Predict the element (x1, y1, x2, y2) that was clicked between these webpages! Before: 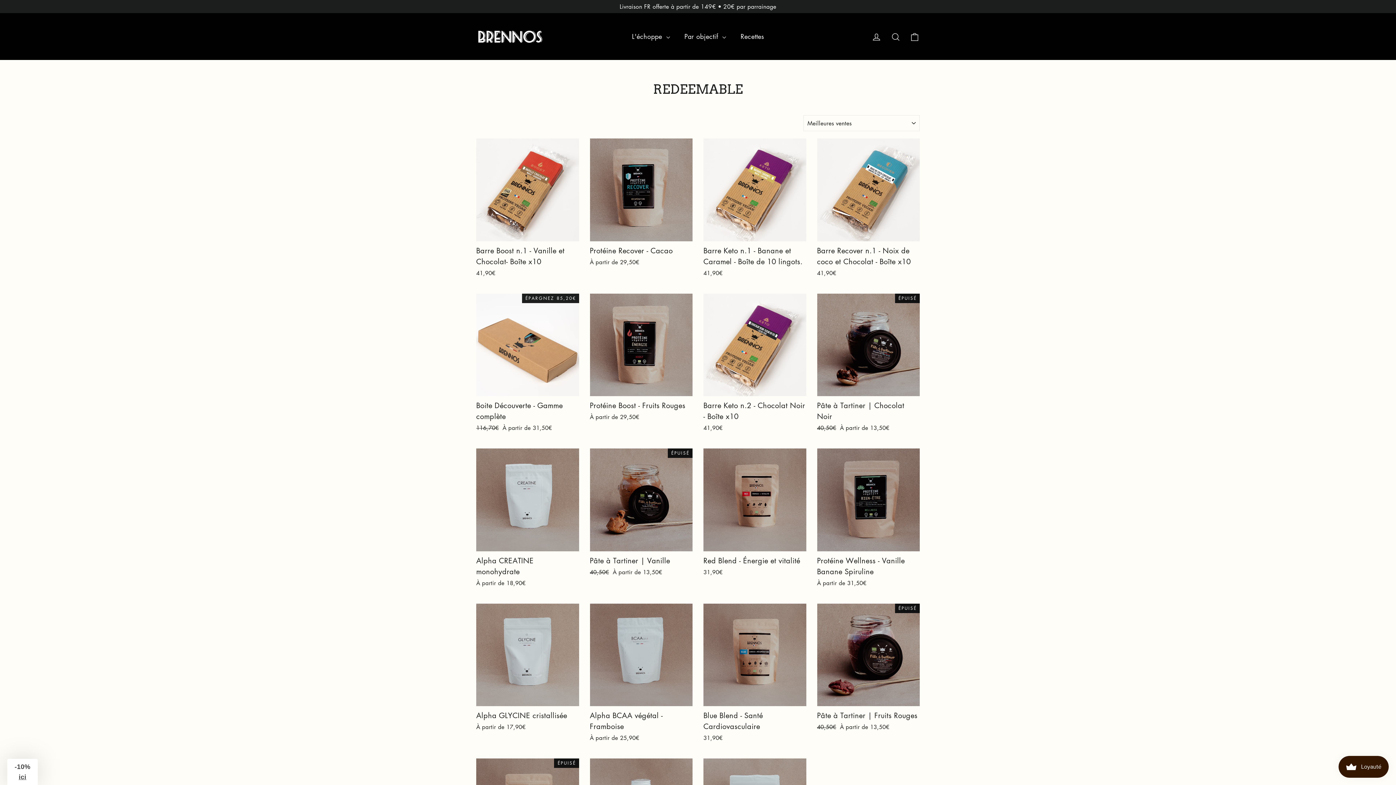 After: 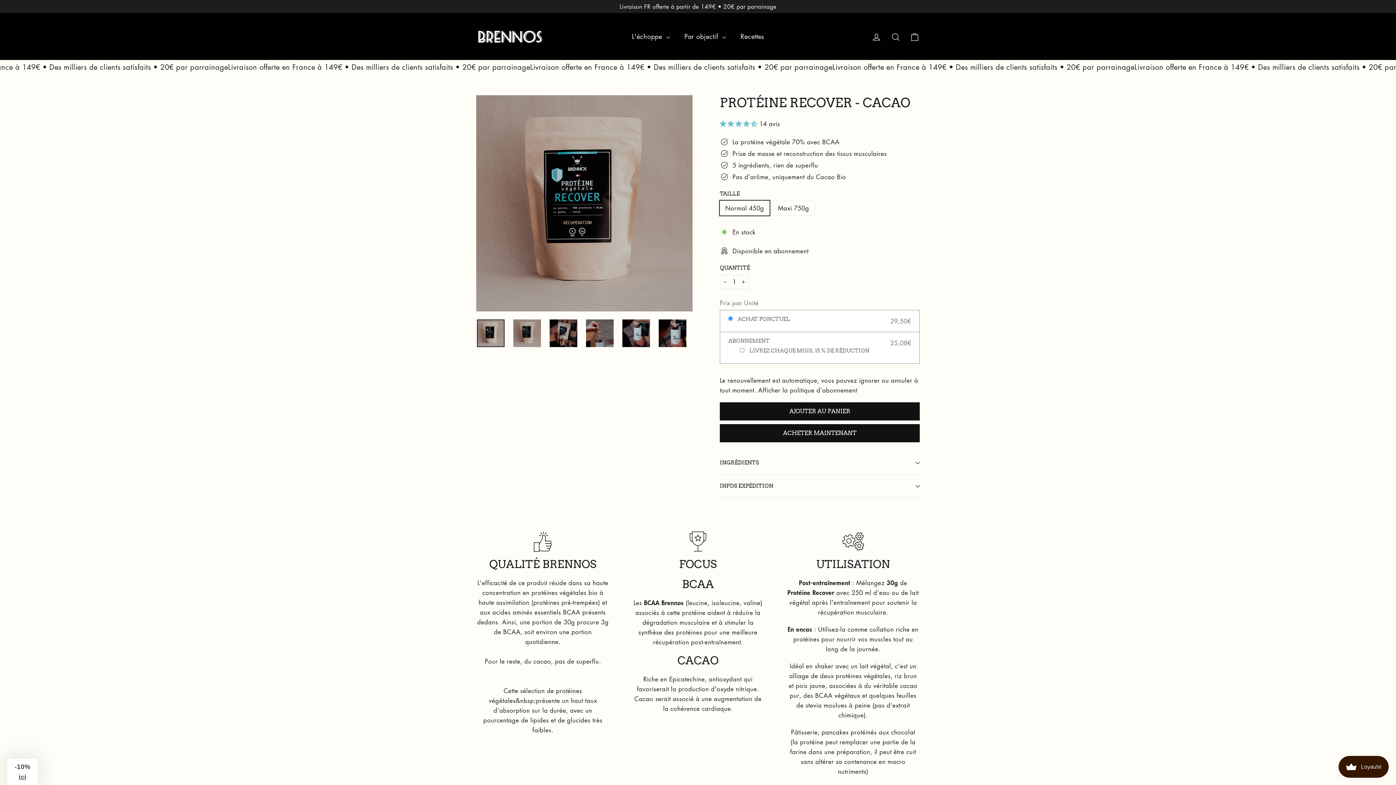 Action: bbox: (590, 138, 692, 268) label: Protéine Recover - Cacao
À partir de 29,50€